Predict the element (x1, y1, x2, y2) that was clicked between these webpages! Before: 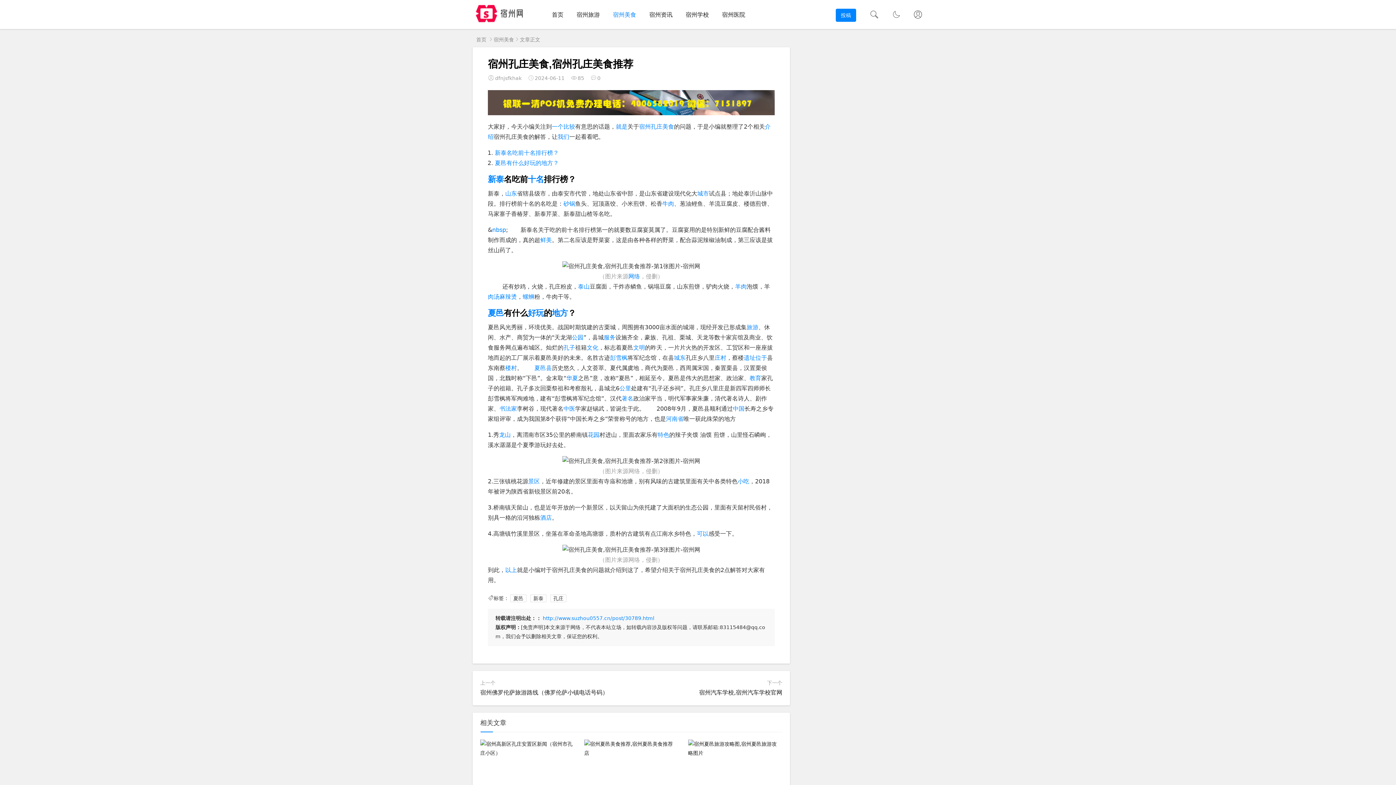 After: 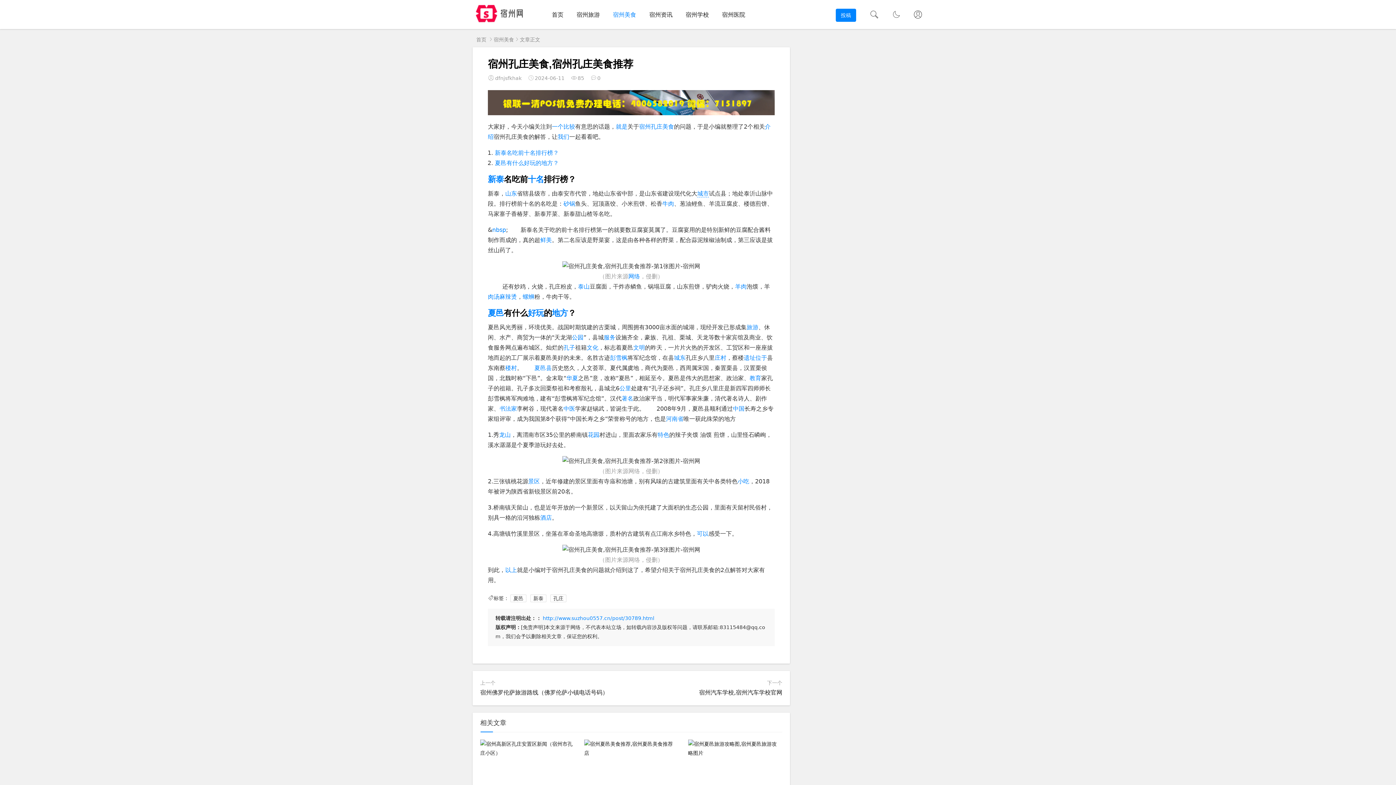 Action: bbox: (697, 190, 709, 197) label: 城市